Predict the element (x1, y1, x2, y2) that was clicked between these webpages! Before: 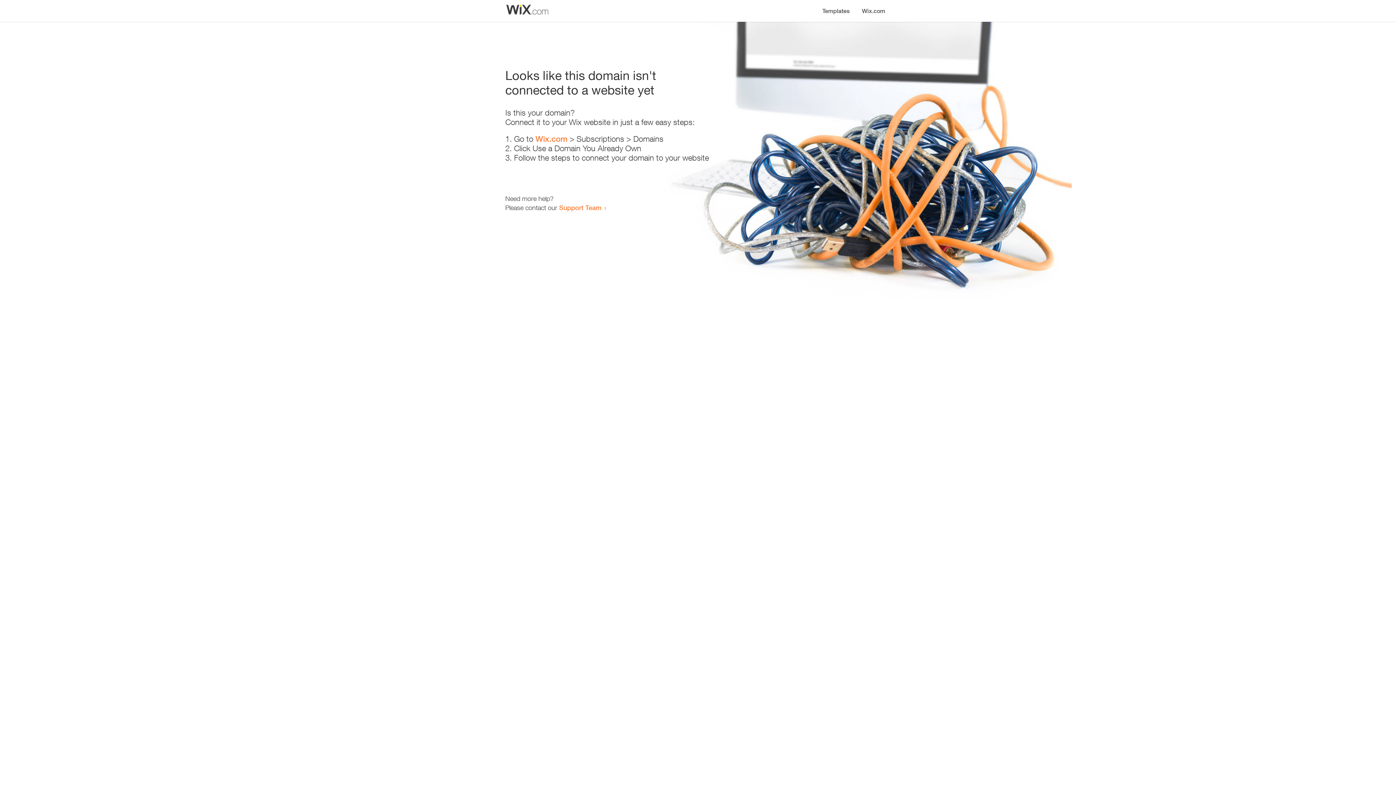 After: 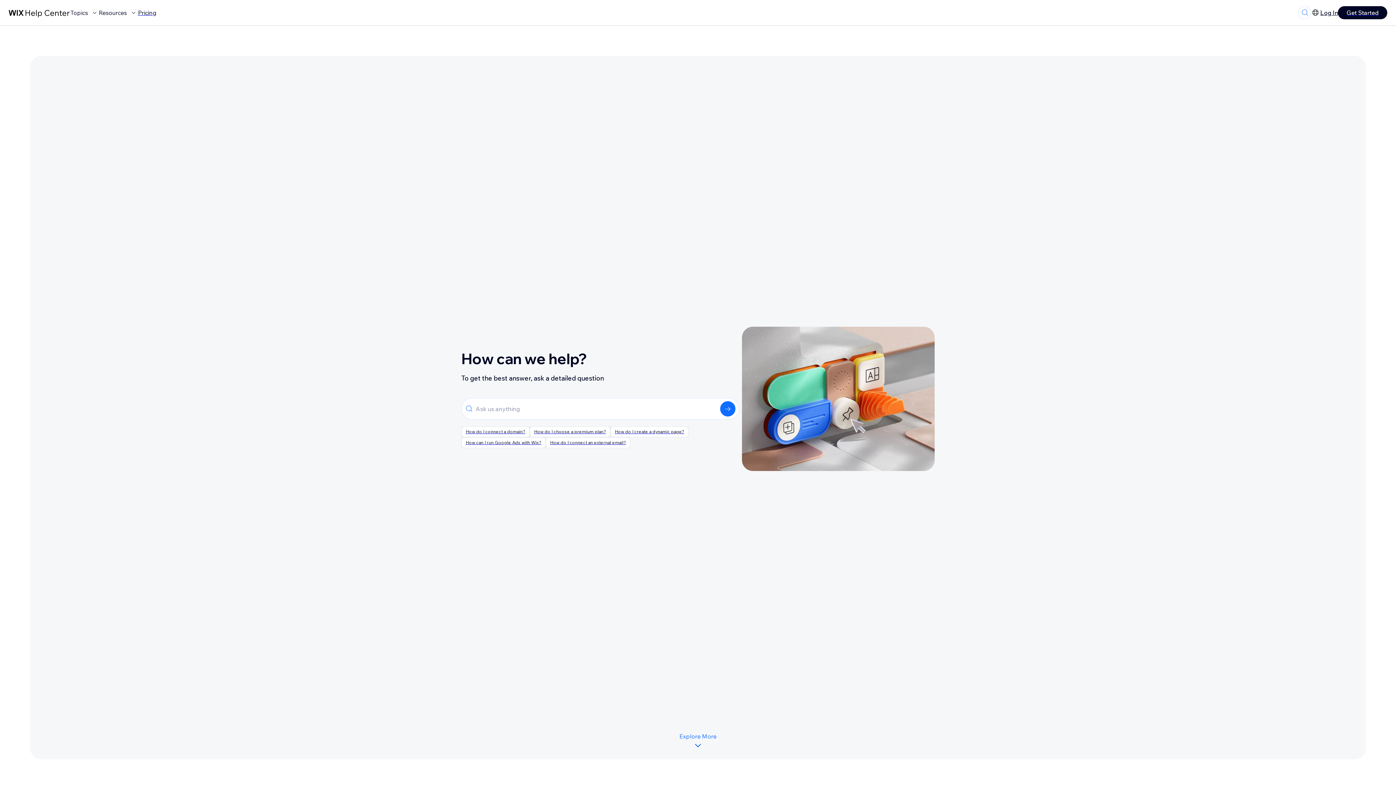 Action: label: Support Team bbox: (559, 203, 601, 211)